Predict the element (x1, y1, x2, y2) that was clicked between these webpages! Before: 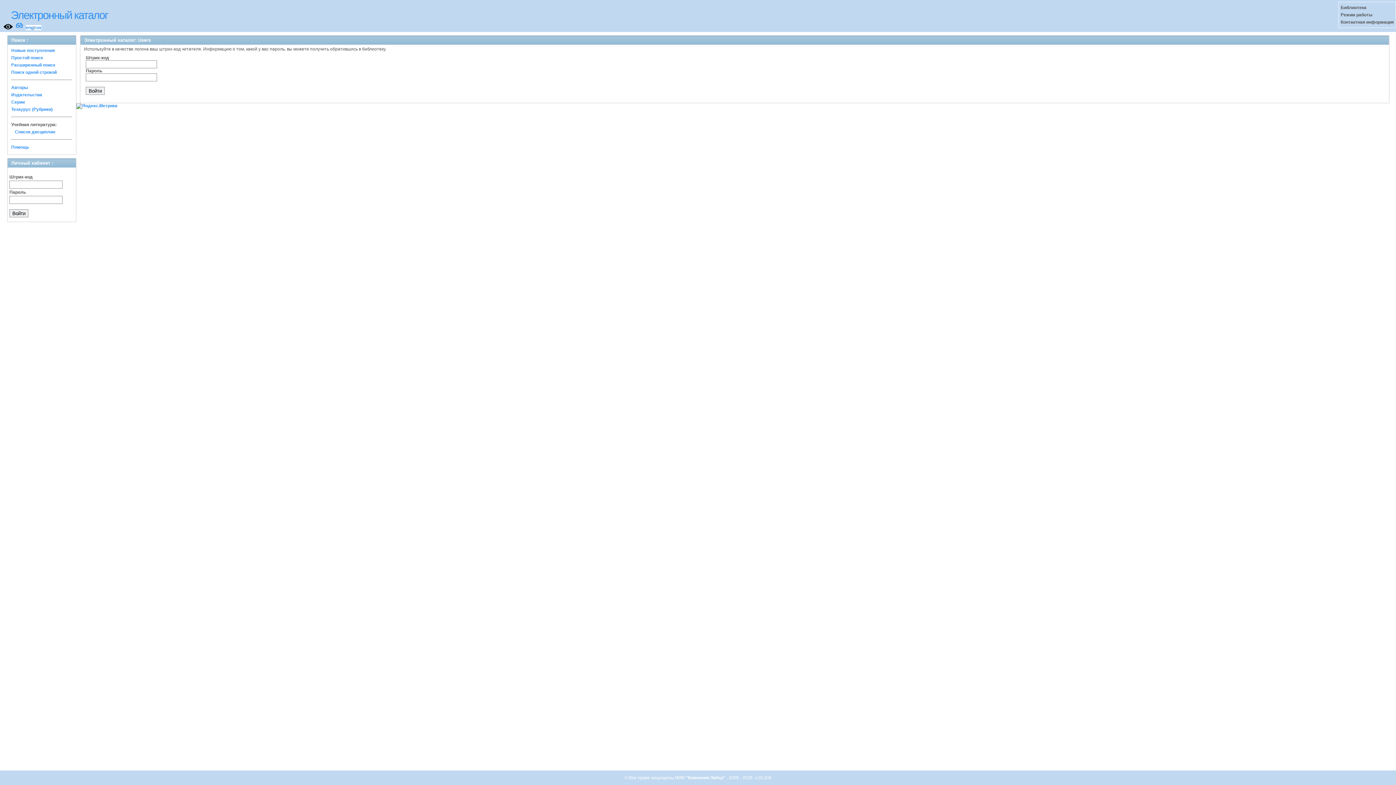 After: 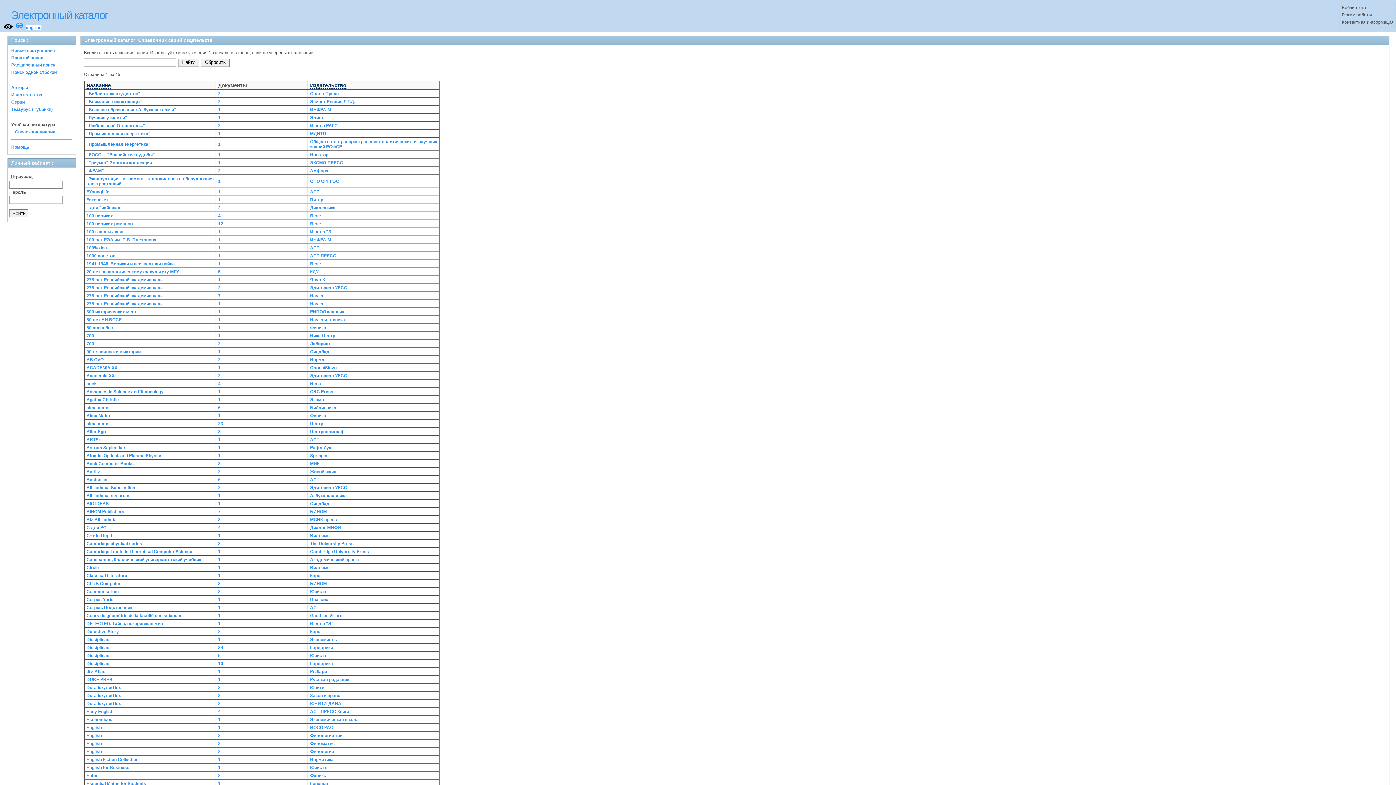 Action: bbox: (11, 99, 24, 104) label: Серии